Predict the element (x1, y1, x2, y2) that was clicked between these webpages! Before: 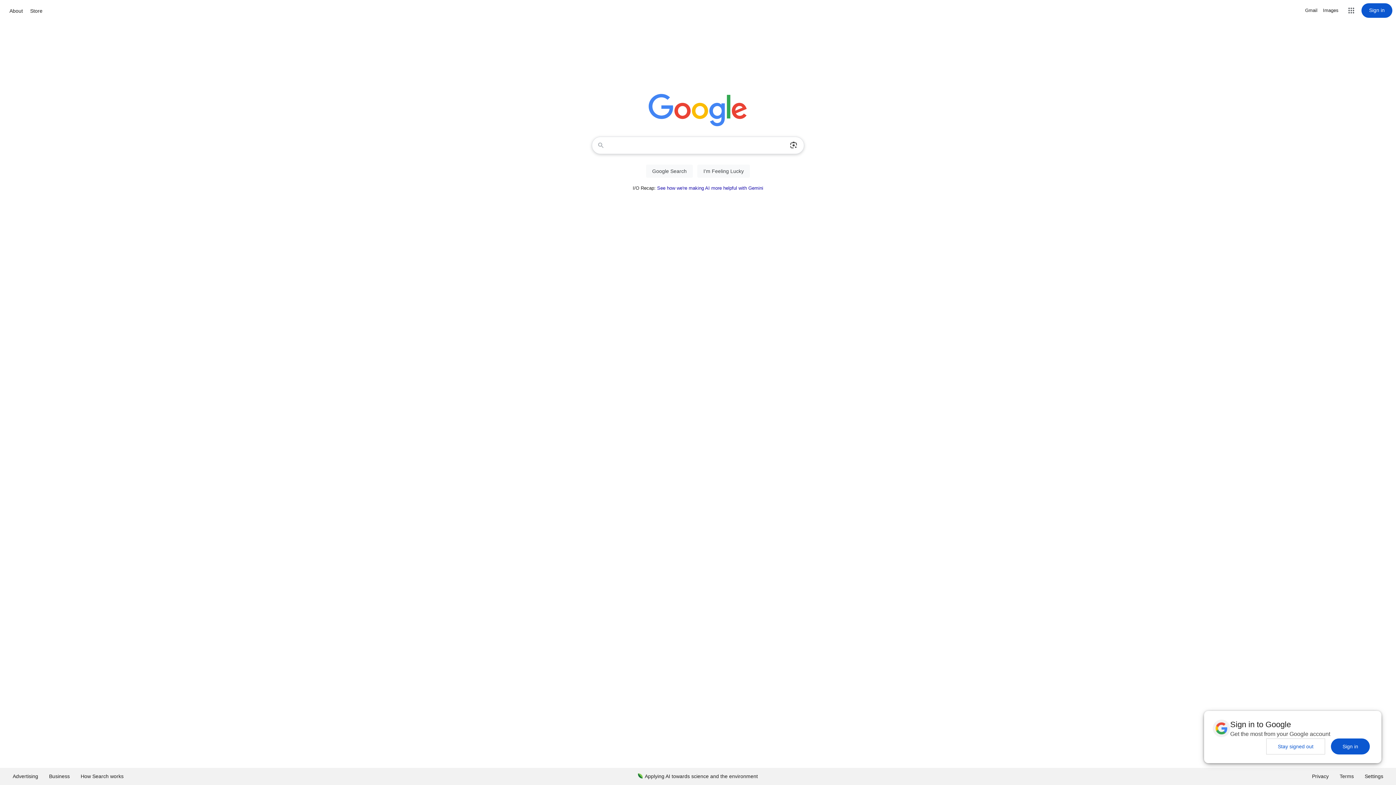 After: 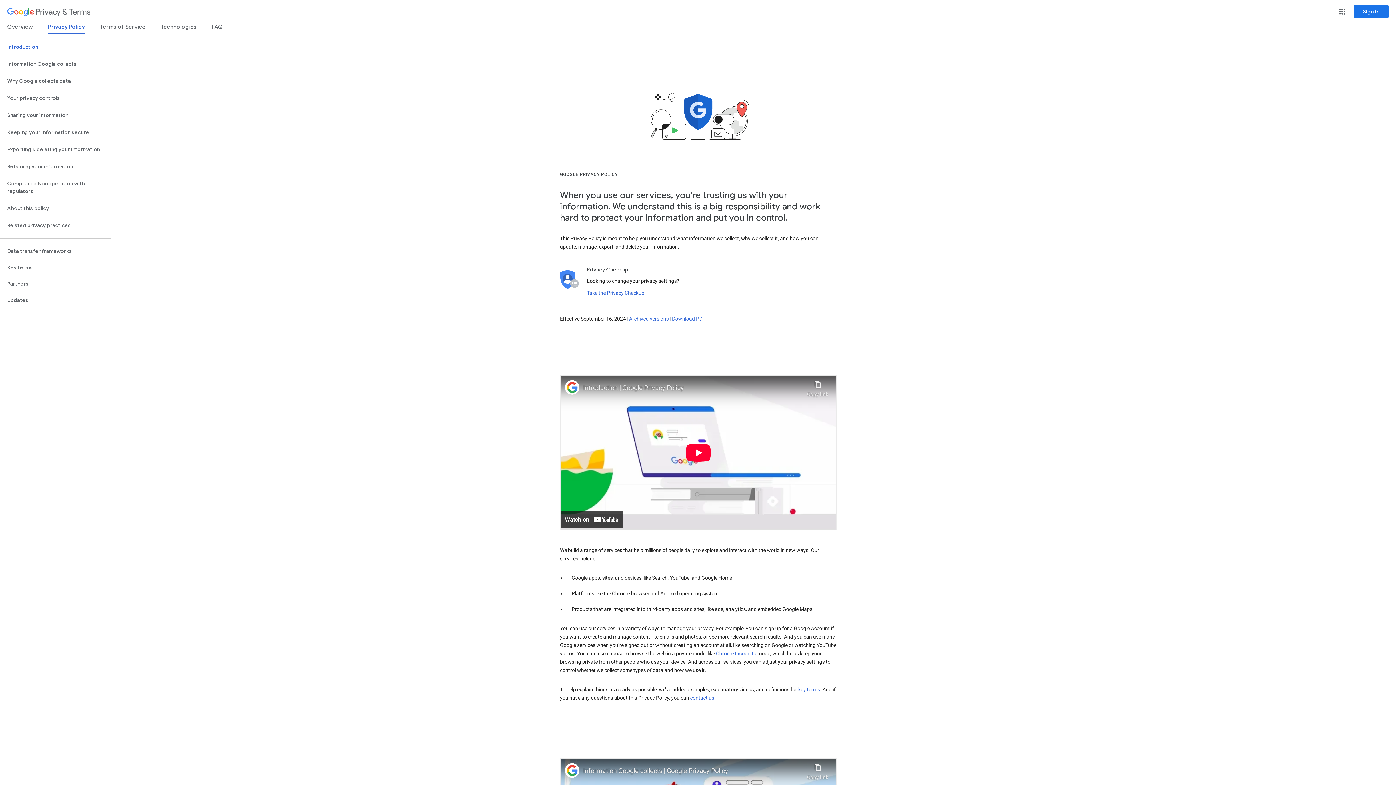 Action: bbox: (1306, 768, 1334, 785) label: Privacy